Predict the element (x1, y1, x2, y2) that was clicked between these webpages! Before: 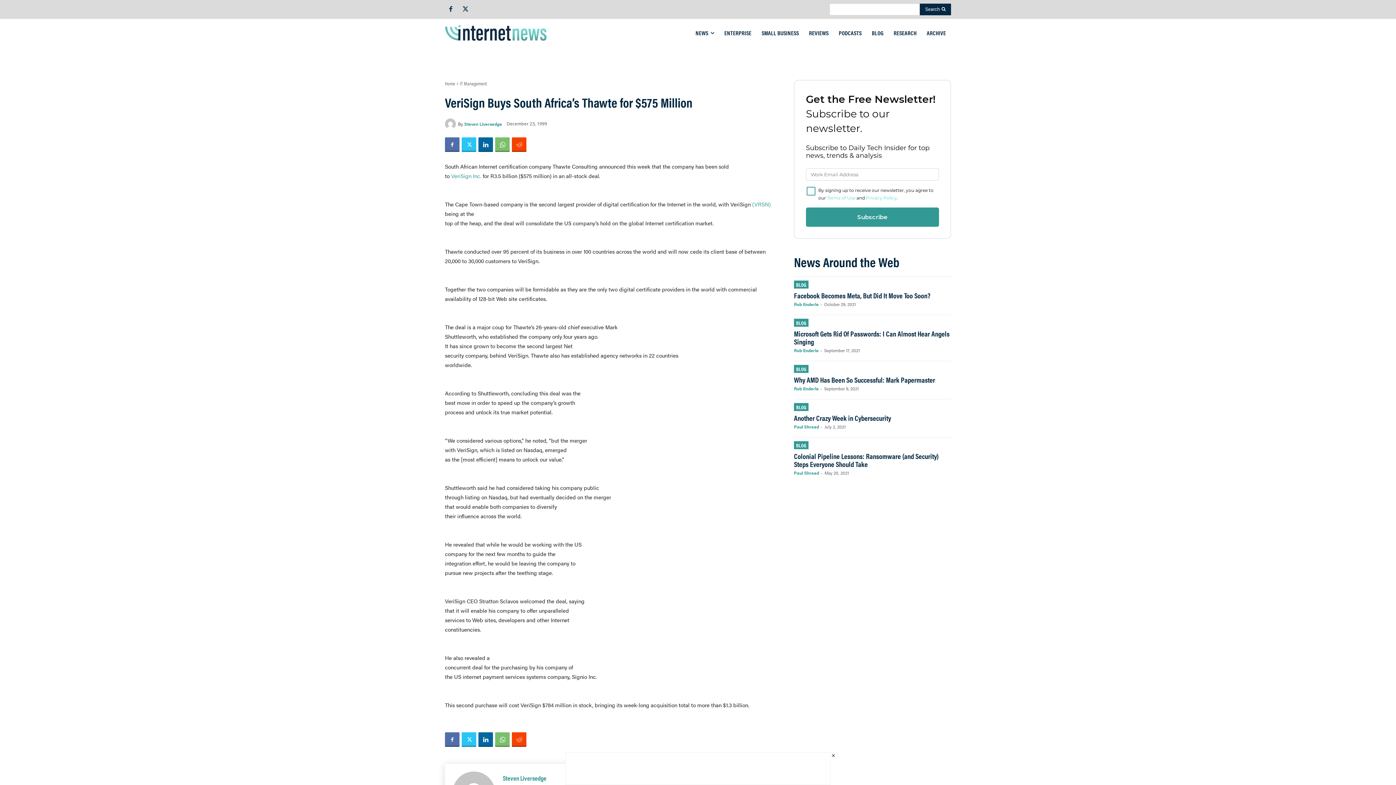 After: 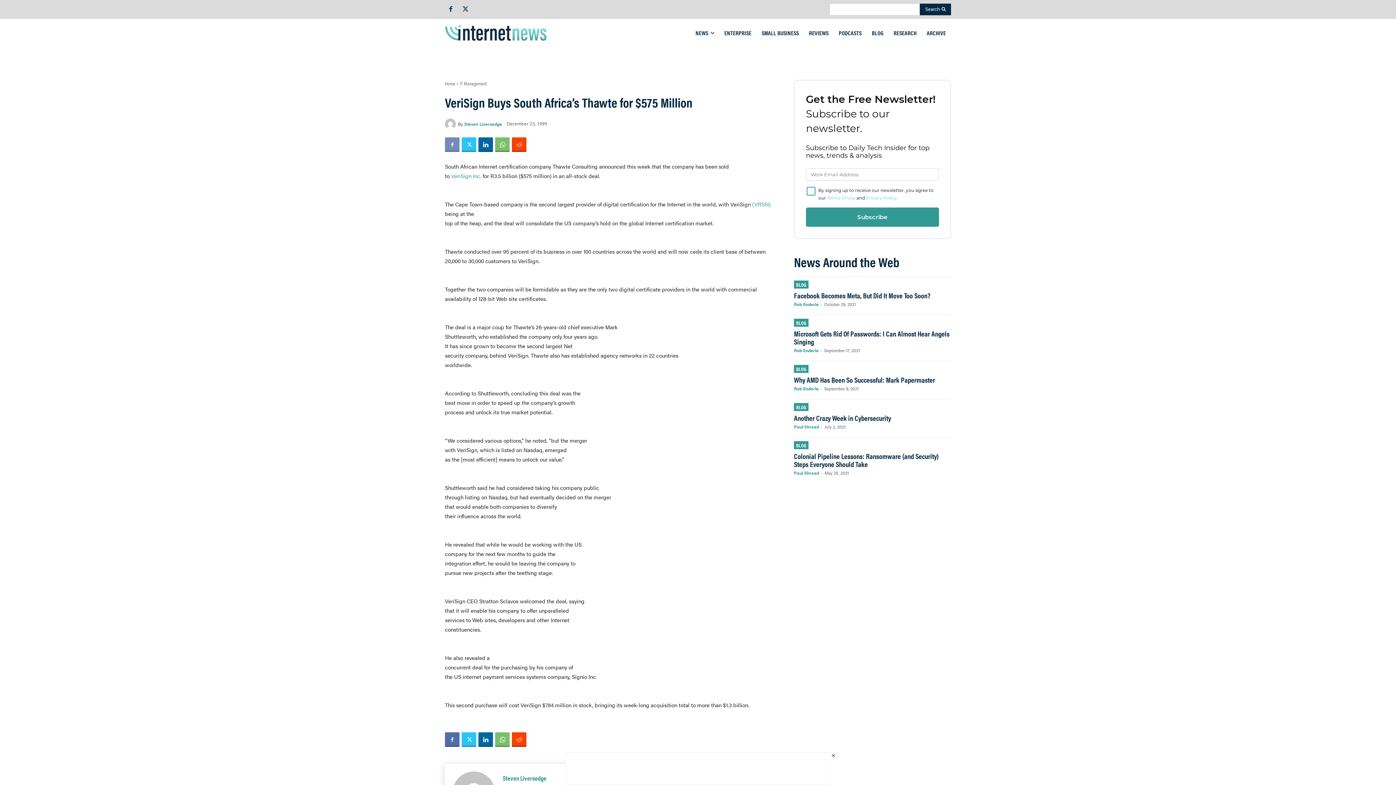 Action: bbox: (445, 137, 459, 151)